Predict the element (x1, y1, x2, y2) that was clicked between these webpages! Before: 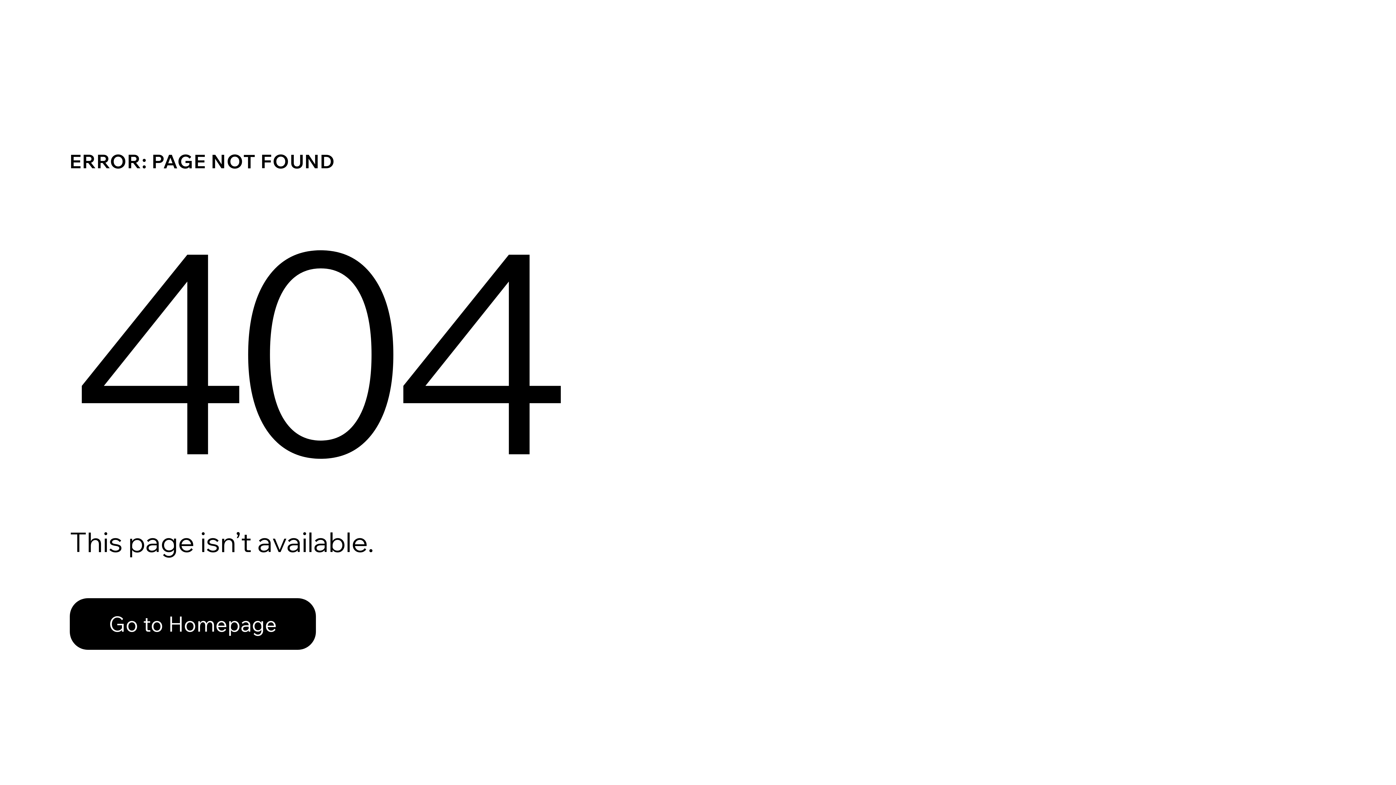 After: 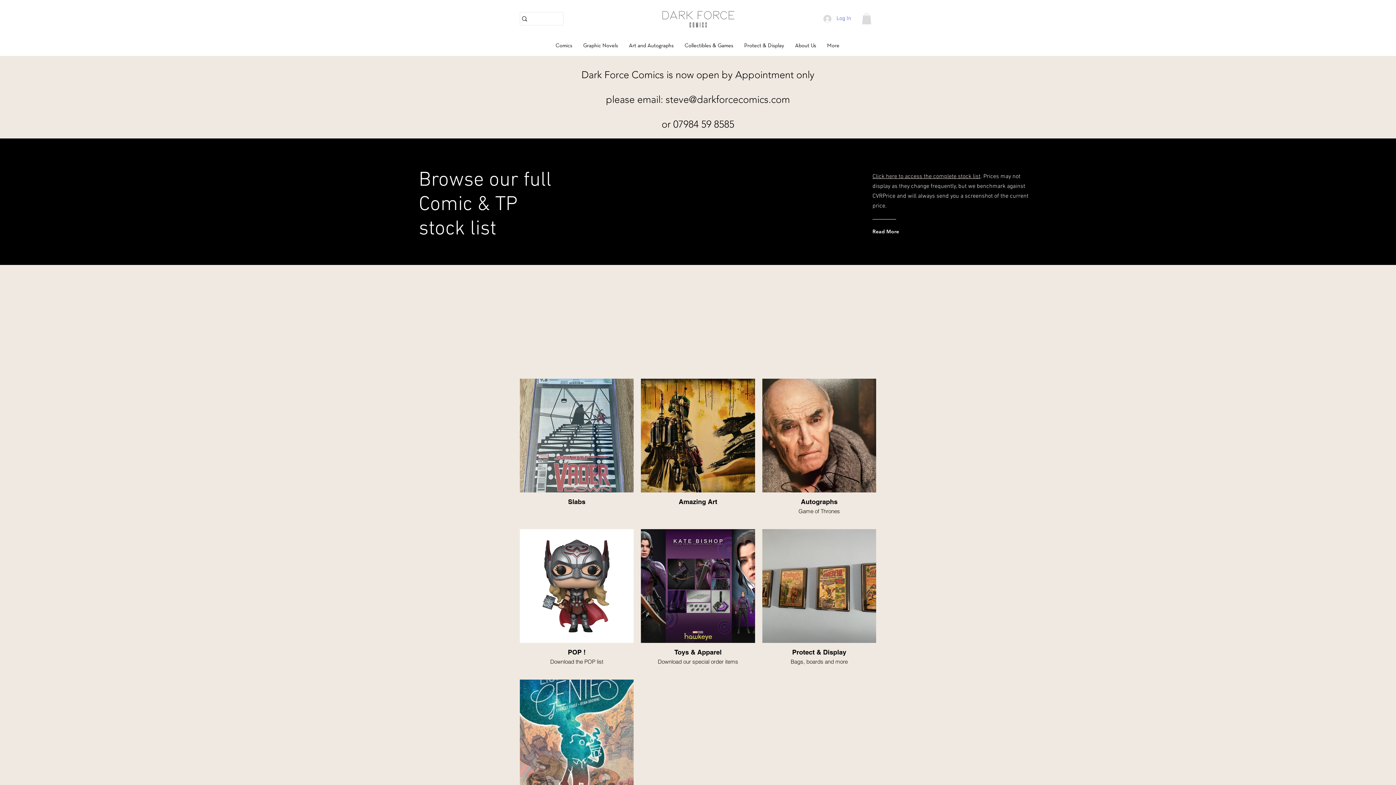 Action: label: Go to Homepage bbox: (69, 582, 768, 659)